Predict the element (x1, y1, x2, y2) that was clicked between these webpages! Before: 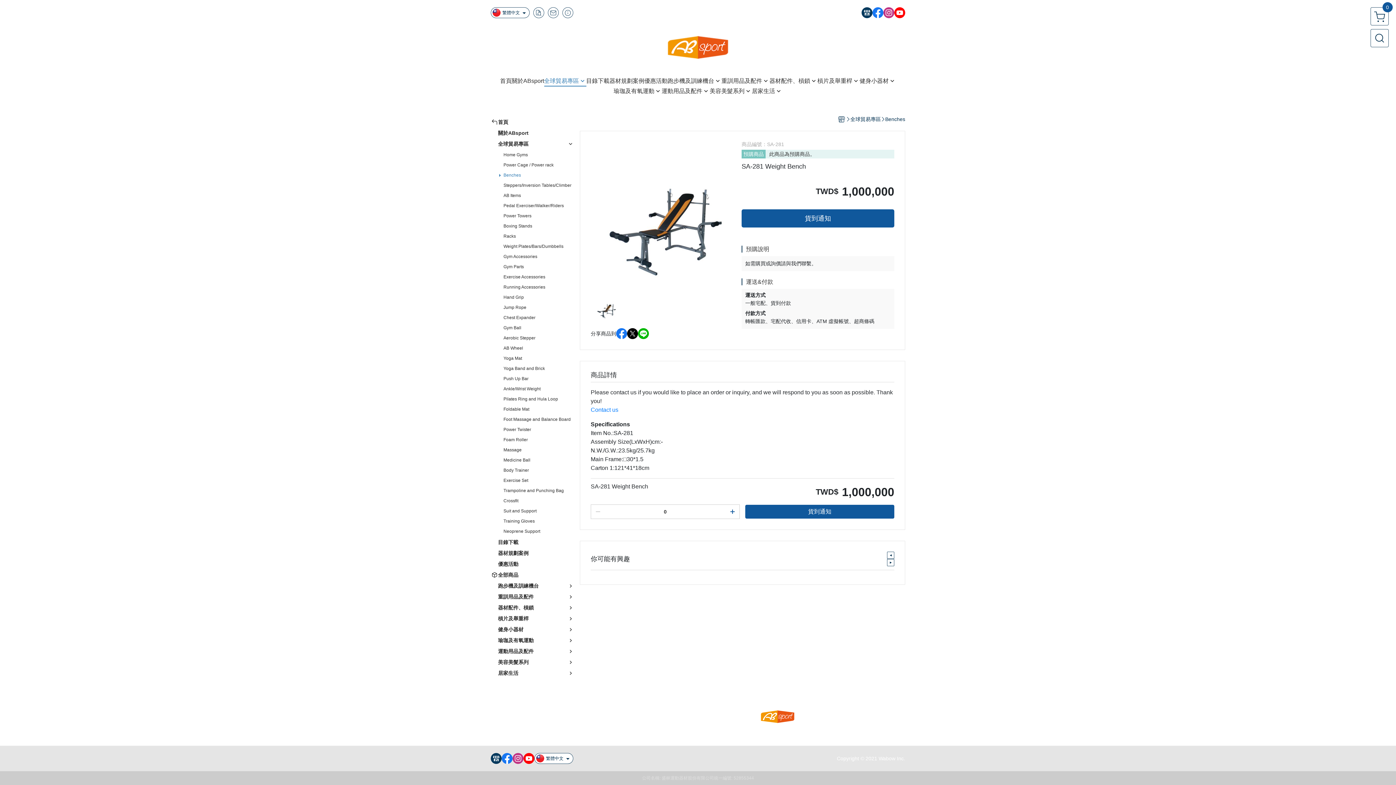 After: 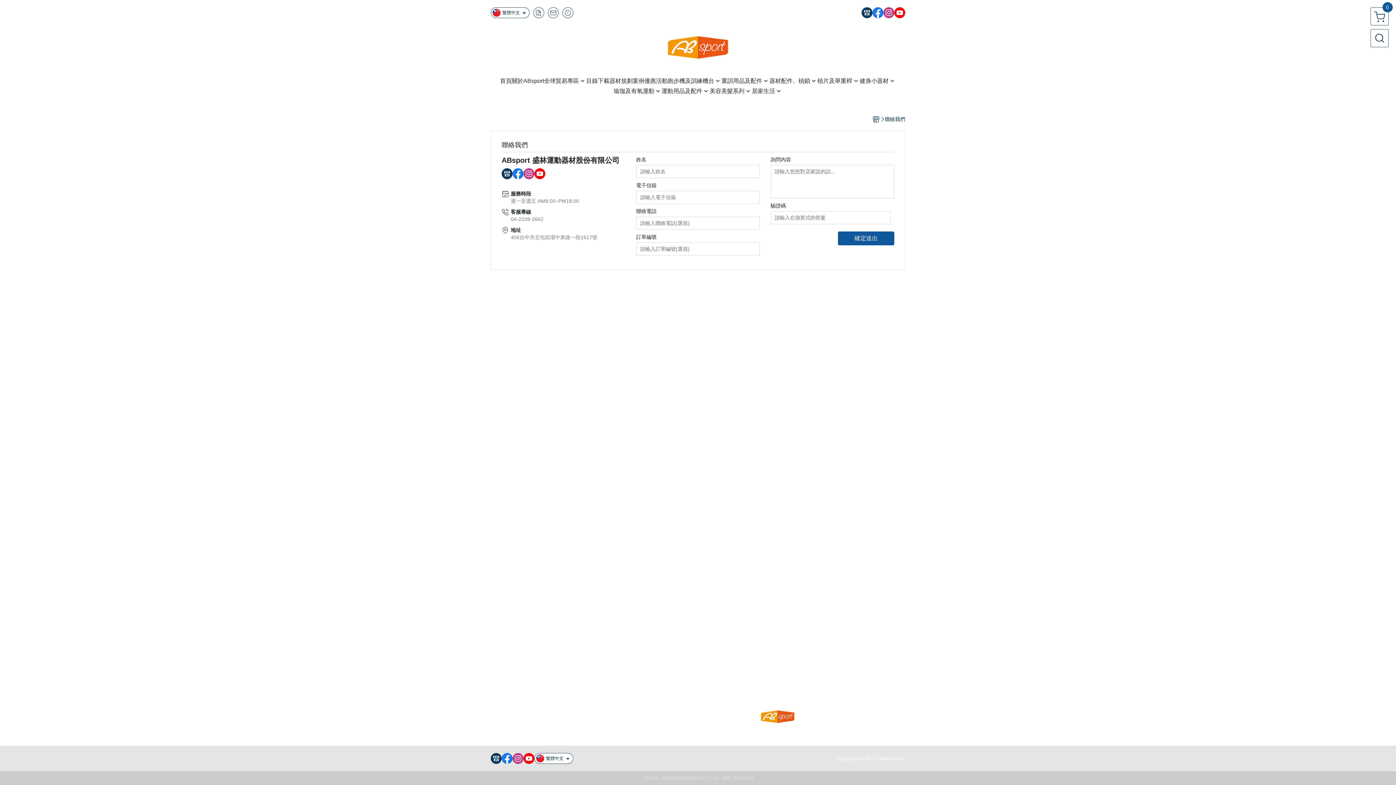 Action: bbox: (490, 714, 511, 720) label: 聯絡我們